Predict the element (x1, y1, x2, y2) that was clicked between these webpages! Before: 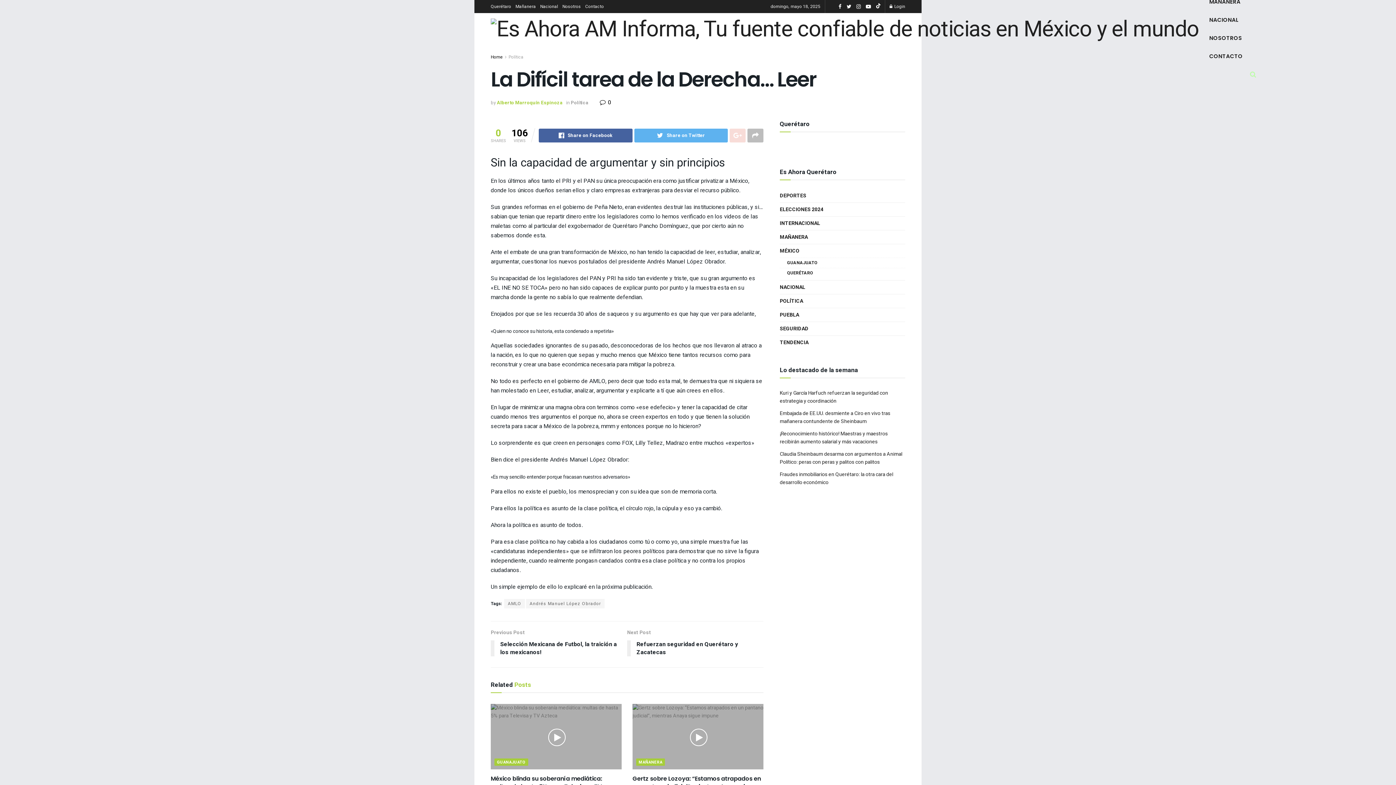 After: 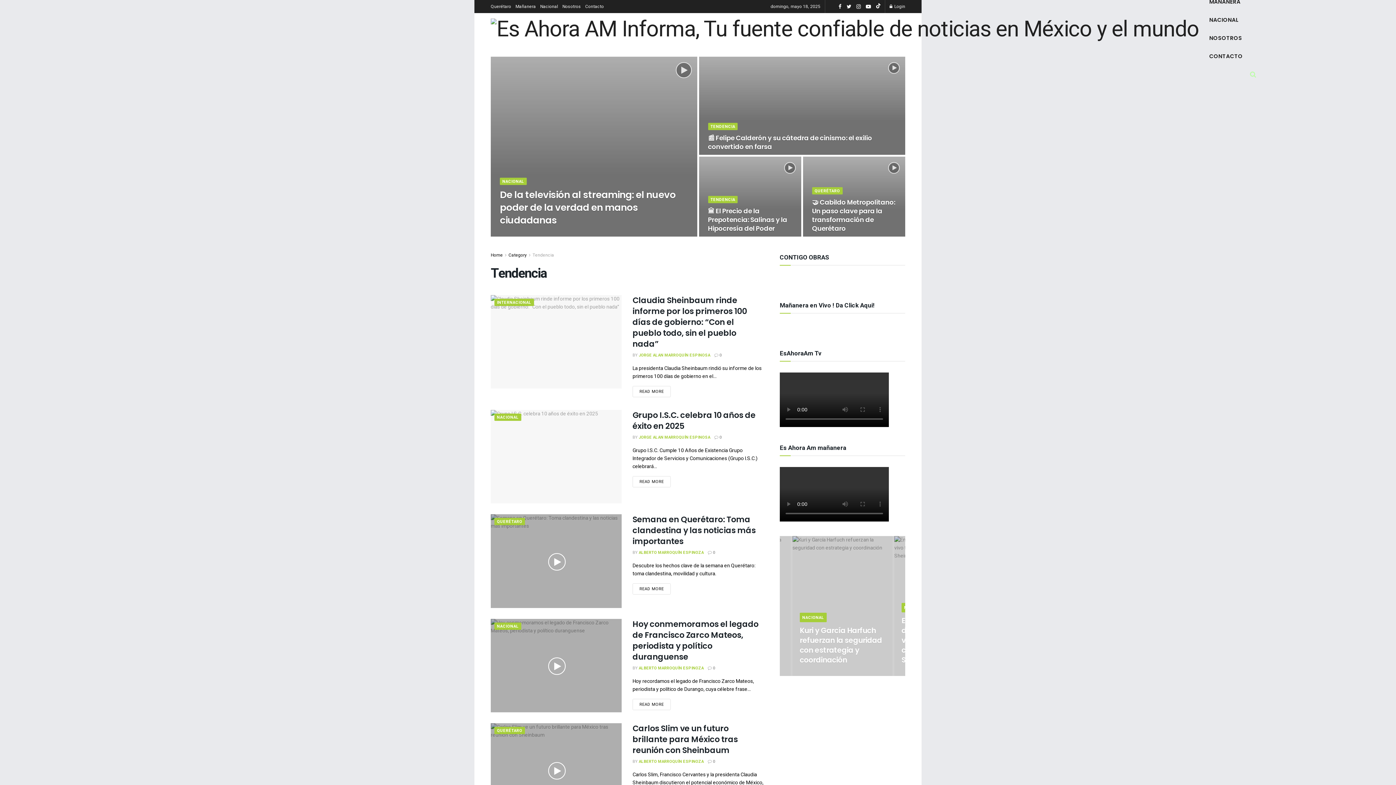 Action: bbox: (780, 338, 808, 347) label: TENDENCIA